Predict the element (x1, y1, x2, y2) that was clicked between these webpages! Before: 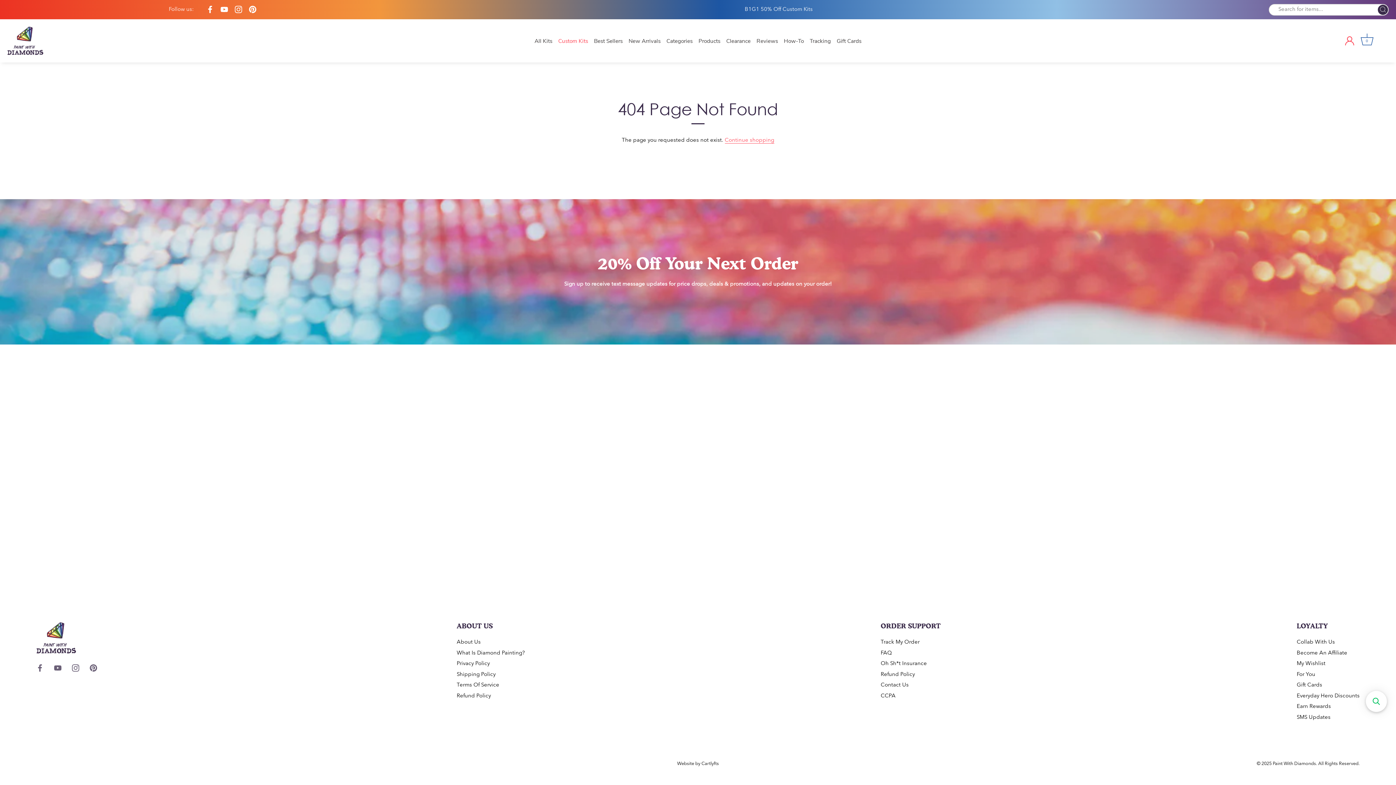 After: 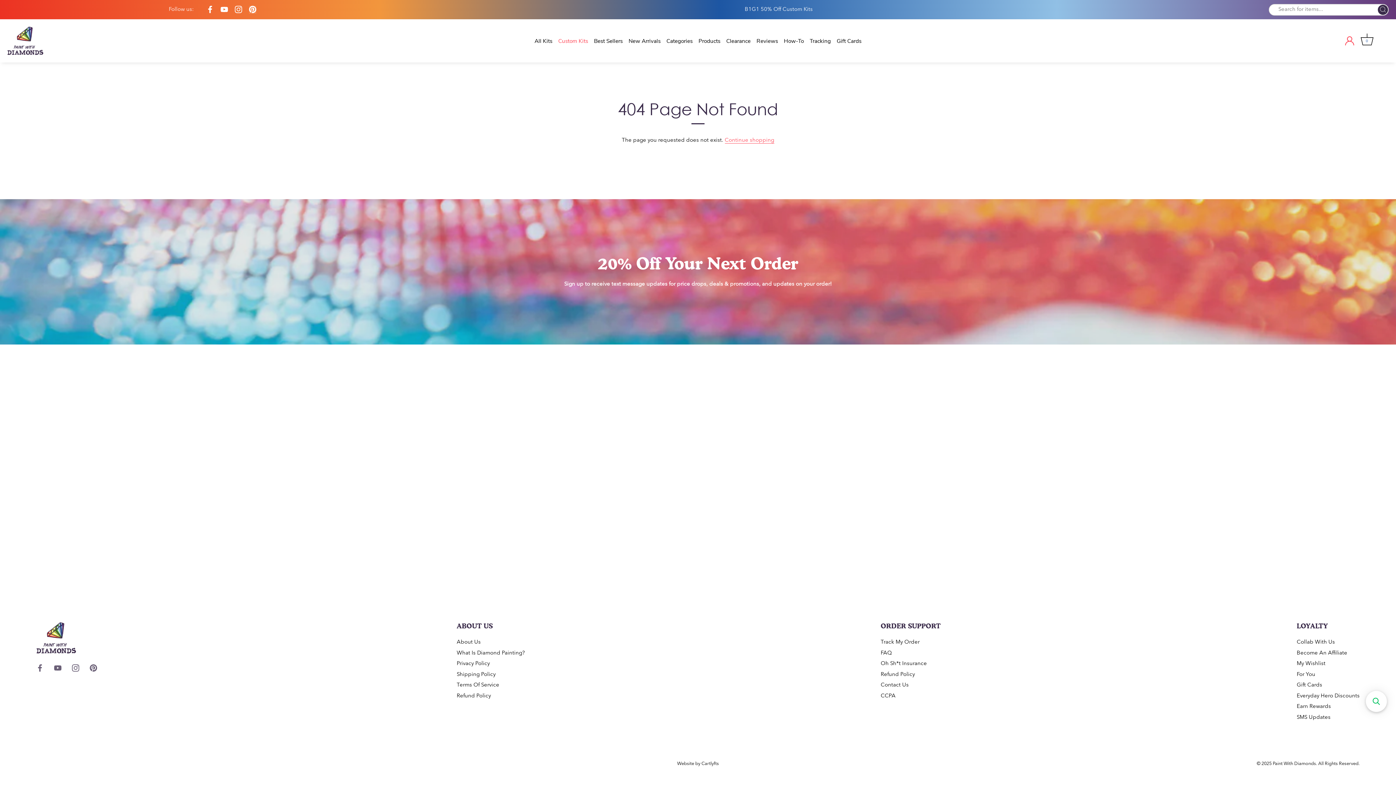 Action: bbox: (249, 5, 256, 13) label: Go to https://pinterest.com/paintwithdiamonds/